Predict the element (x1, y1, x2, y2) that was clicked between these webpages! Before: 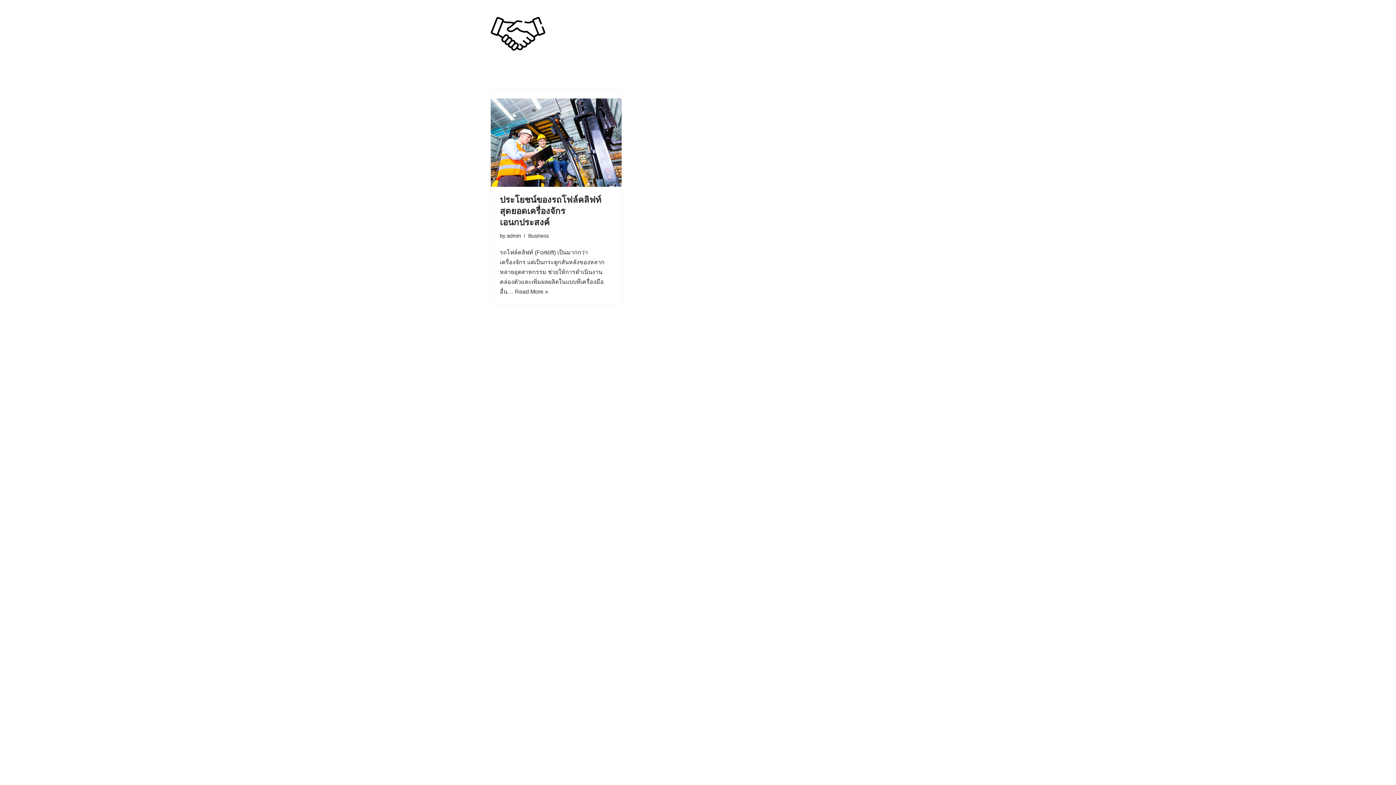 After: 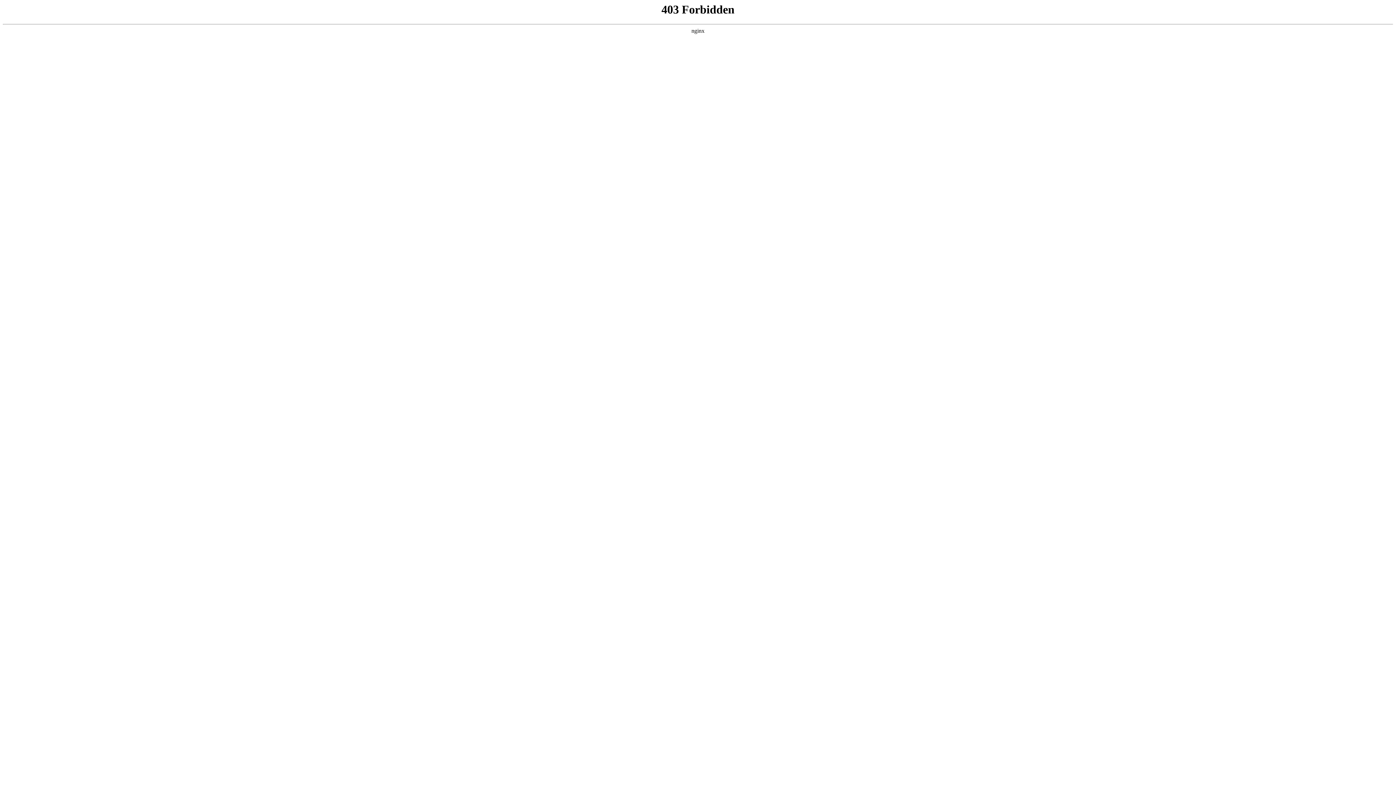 Action: label: WordPress bbox: (541, 773, 570, 779)